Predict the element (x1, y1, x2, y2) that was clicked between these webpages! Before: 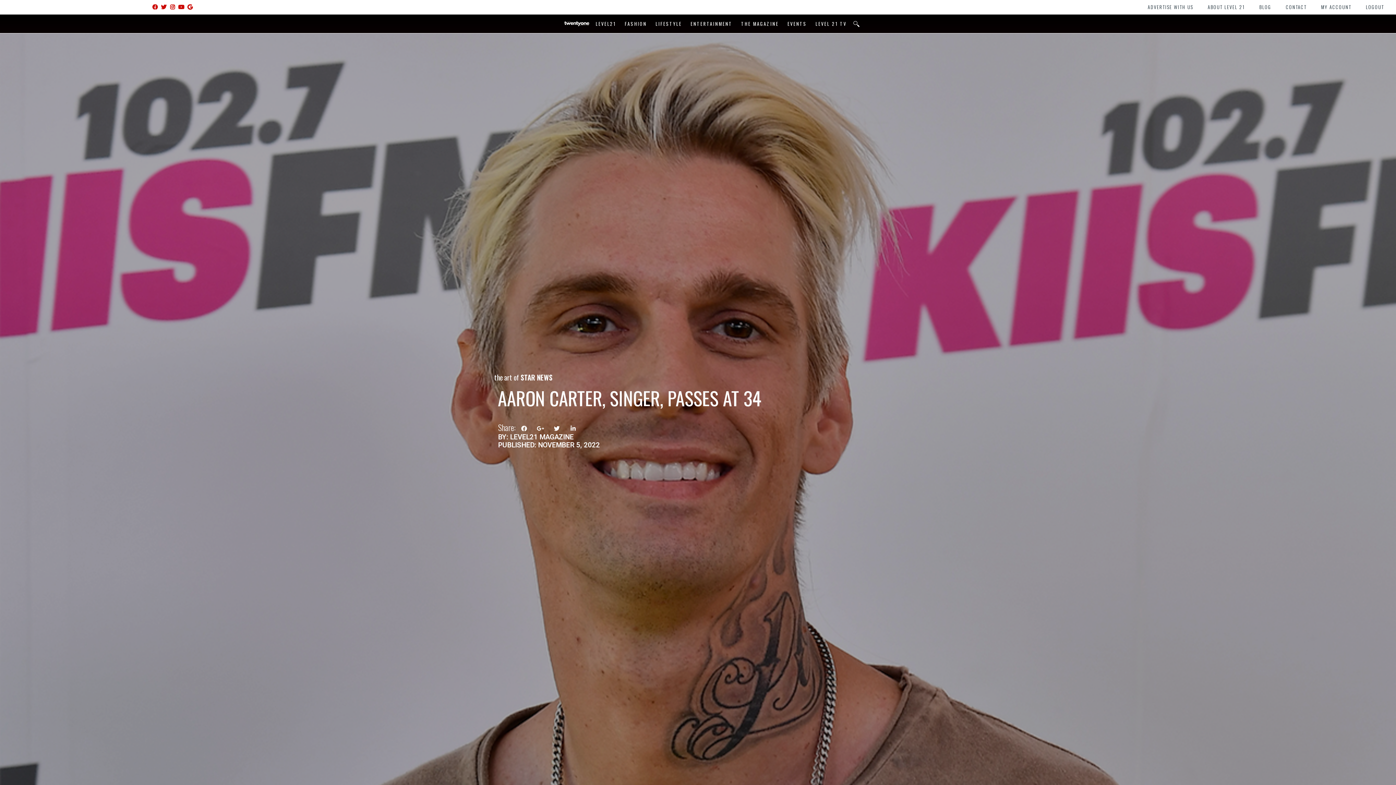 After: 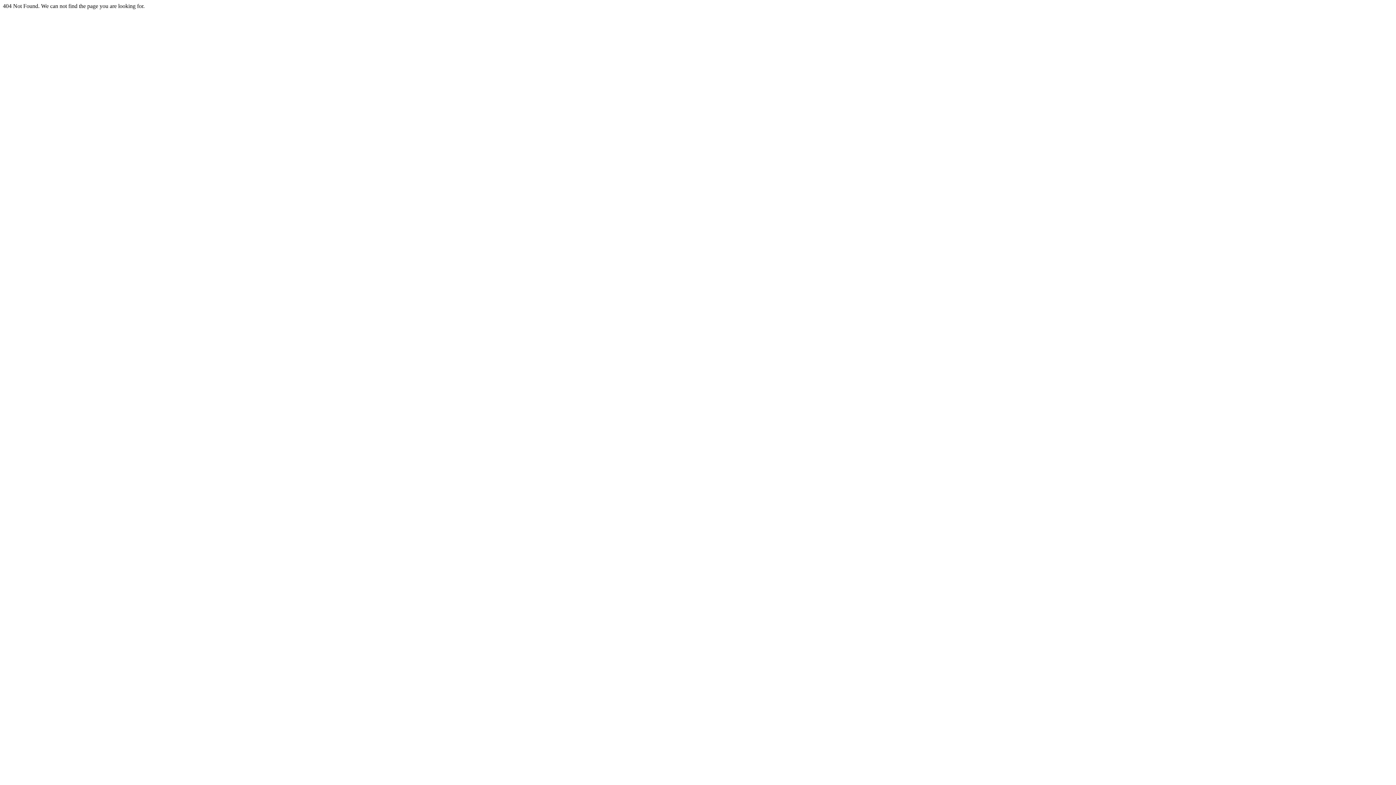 Action: label: LOGOUT bbox: (1358, 0, 1391, 14)